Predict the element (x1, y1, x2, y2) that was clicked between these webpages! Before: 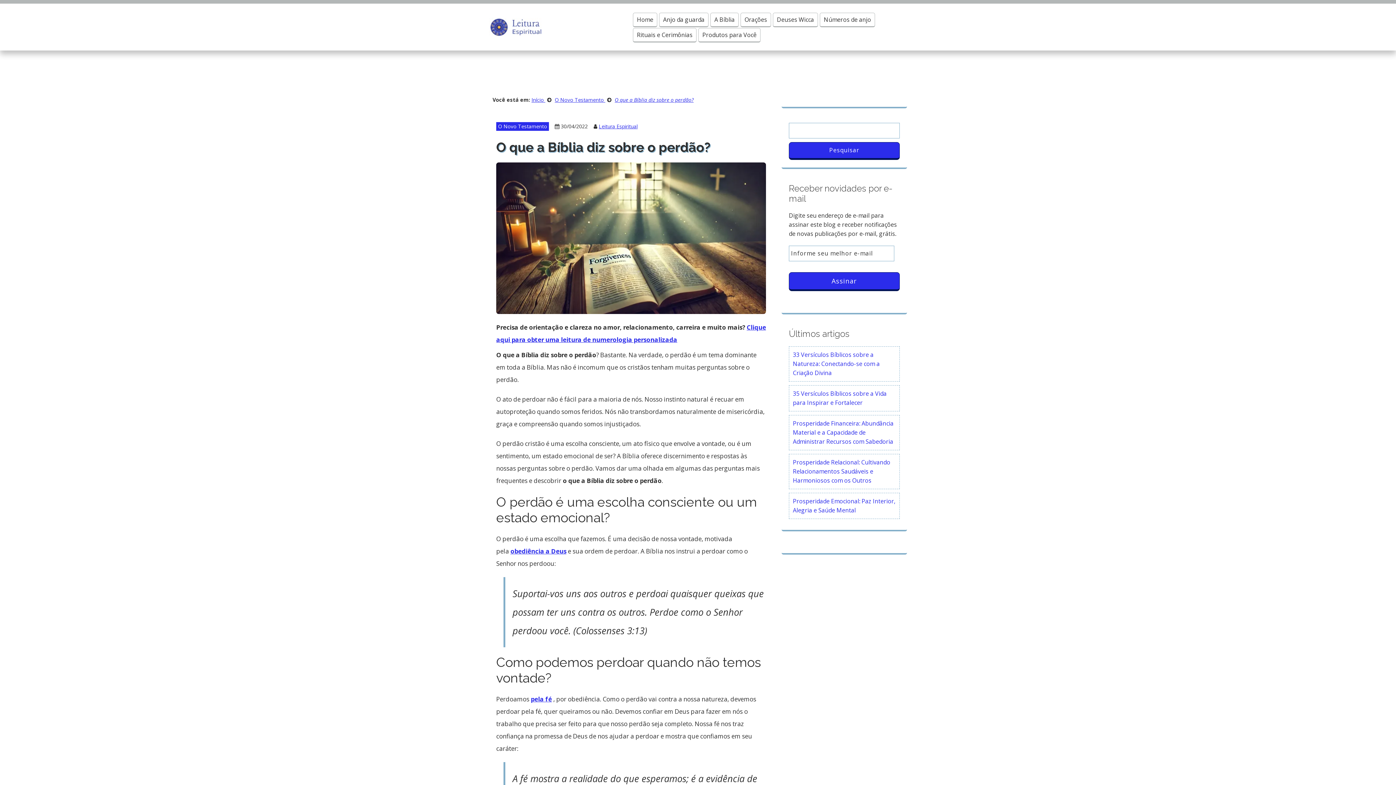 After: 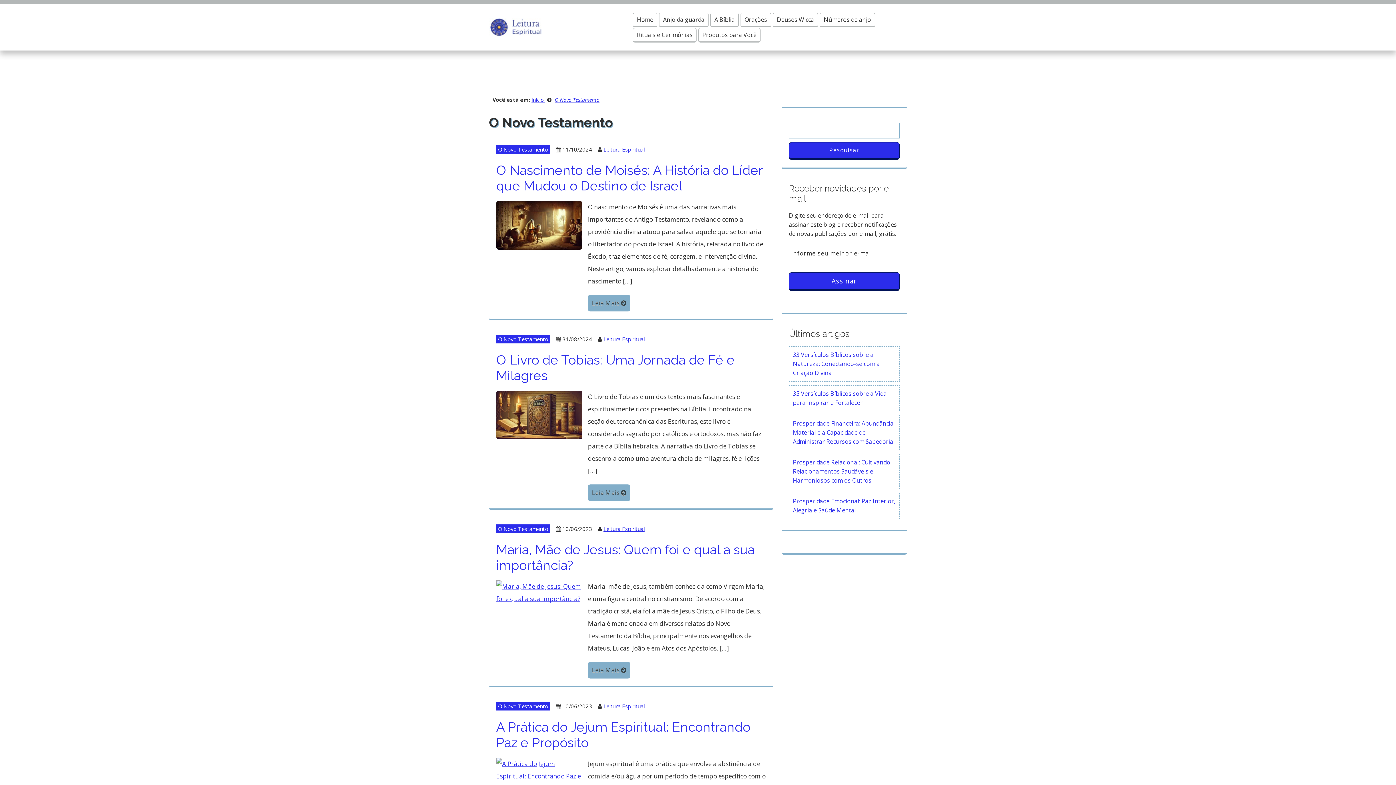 Action: bbox: (554, 96, 605, 103) label: O Novo Testamento 